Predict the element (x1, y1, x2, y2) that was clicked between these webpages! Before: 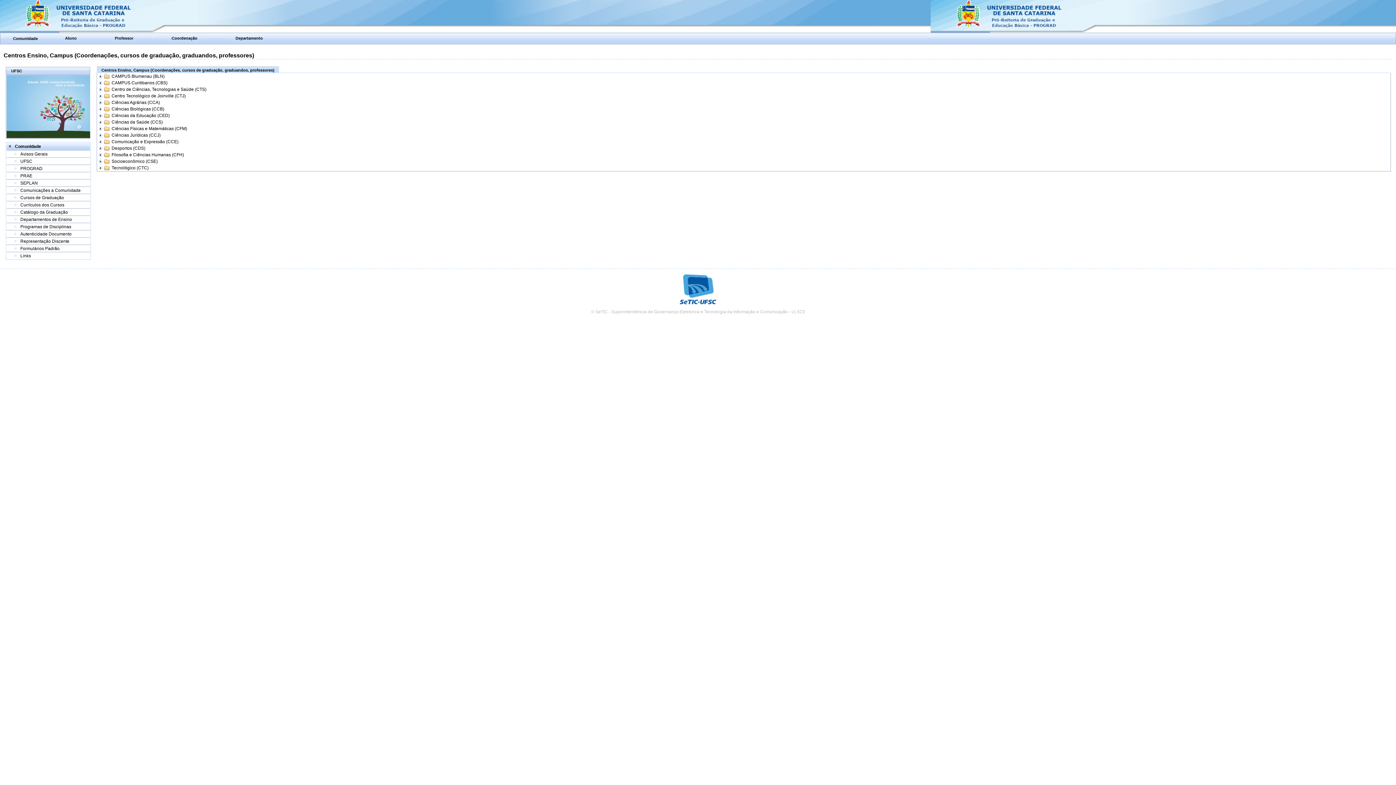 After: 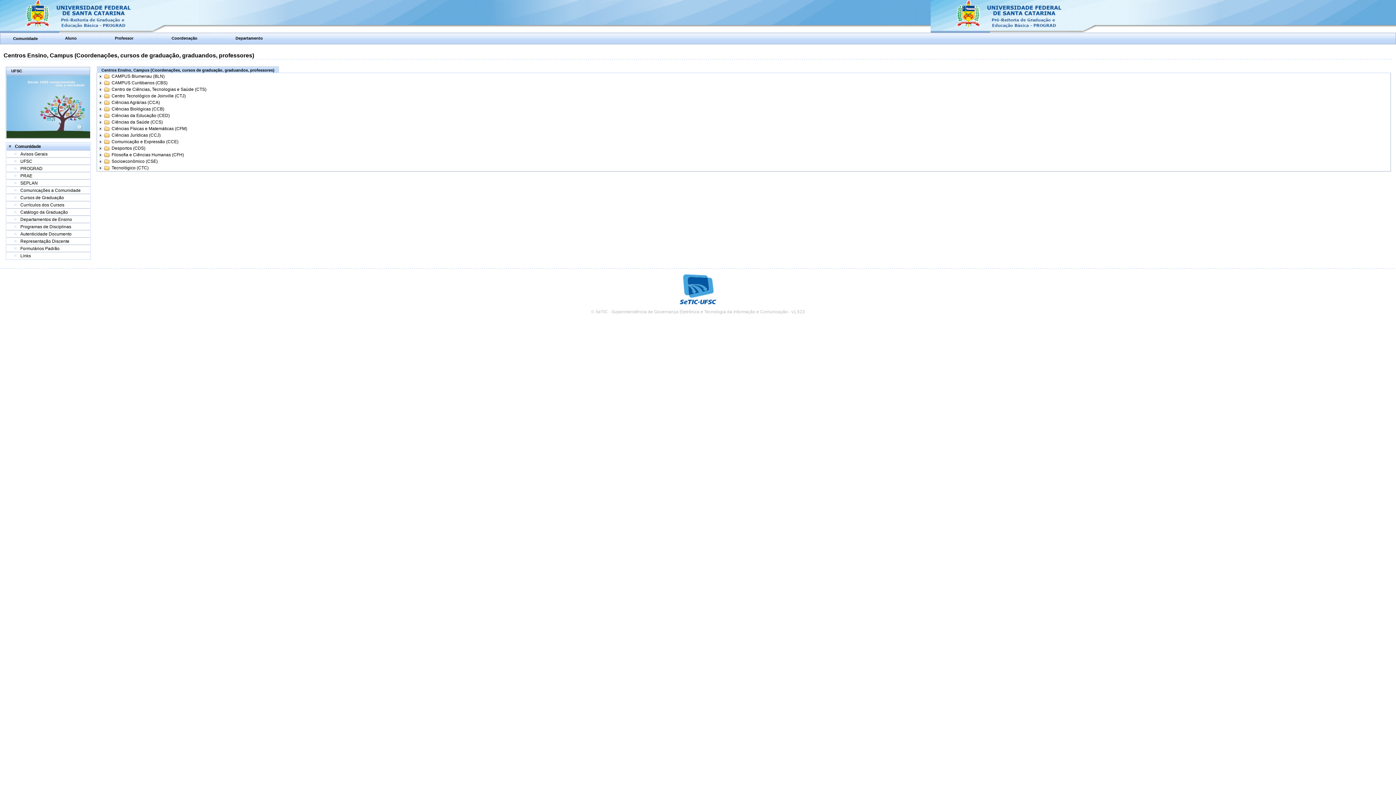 Action: label: Cursos de Graduação bbox: (20, 195, 64, 200)